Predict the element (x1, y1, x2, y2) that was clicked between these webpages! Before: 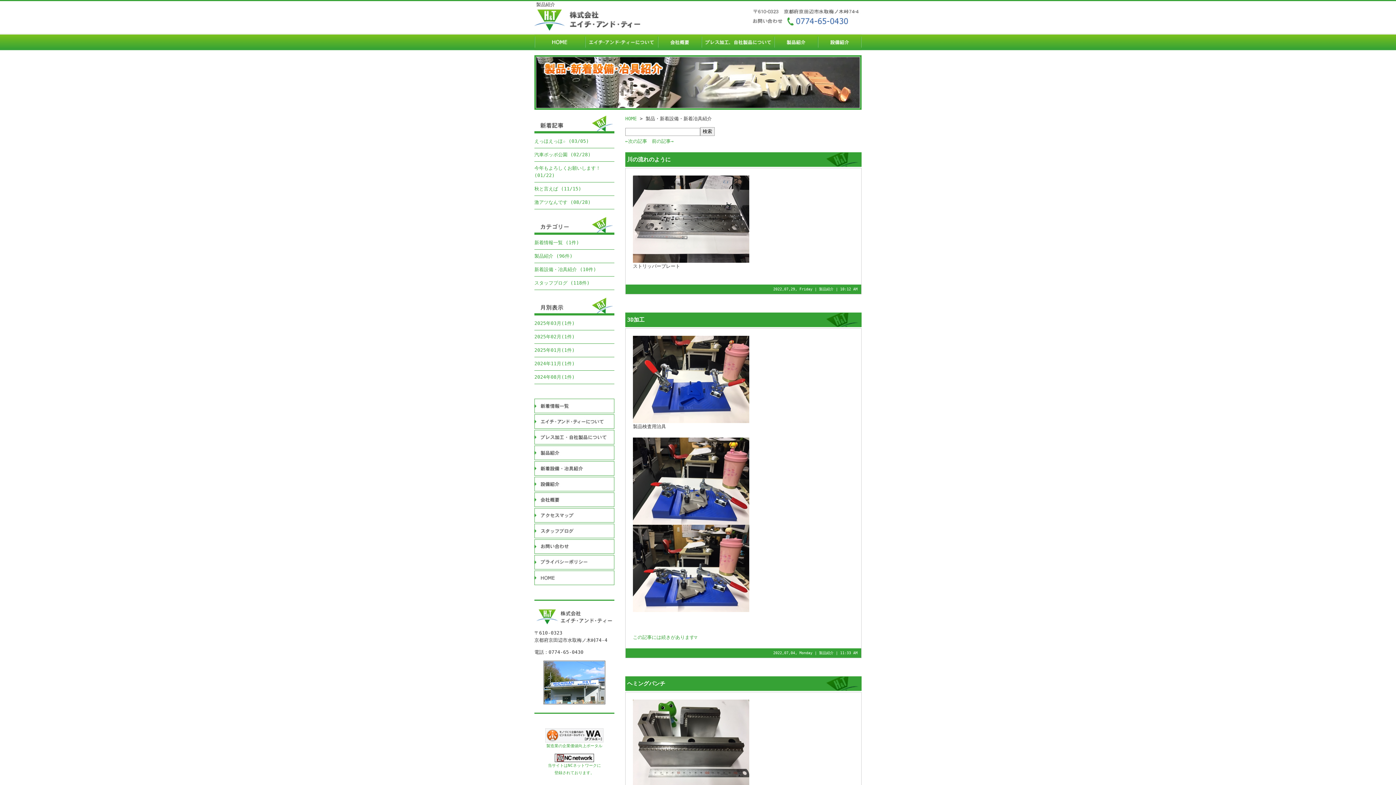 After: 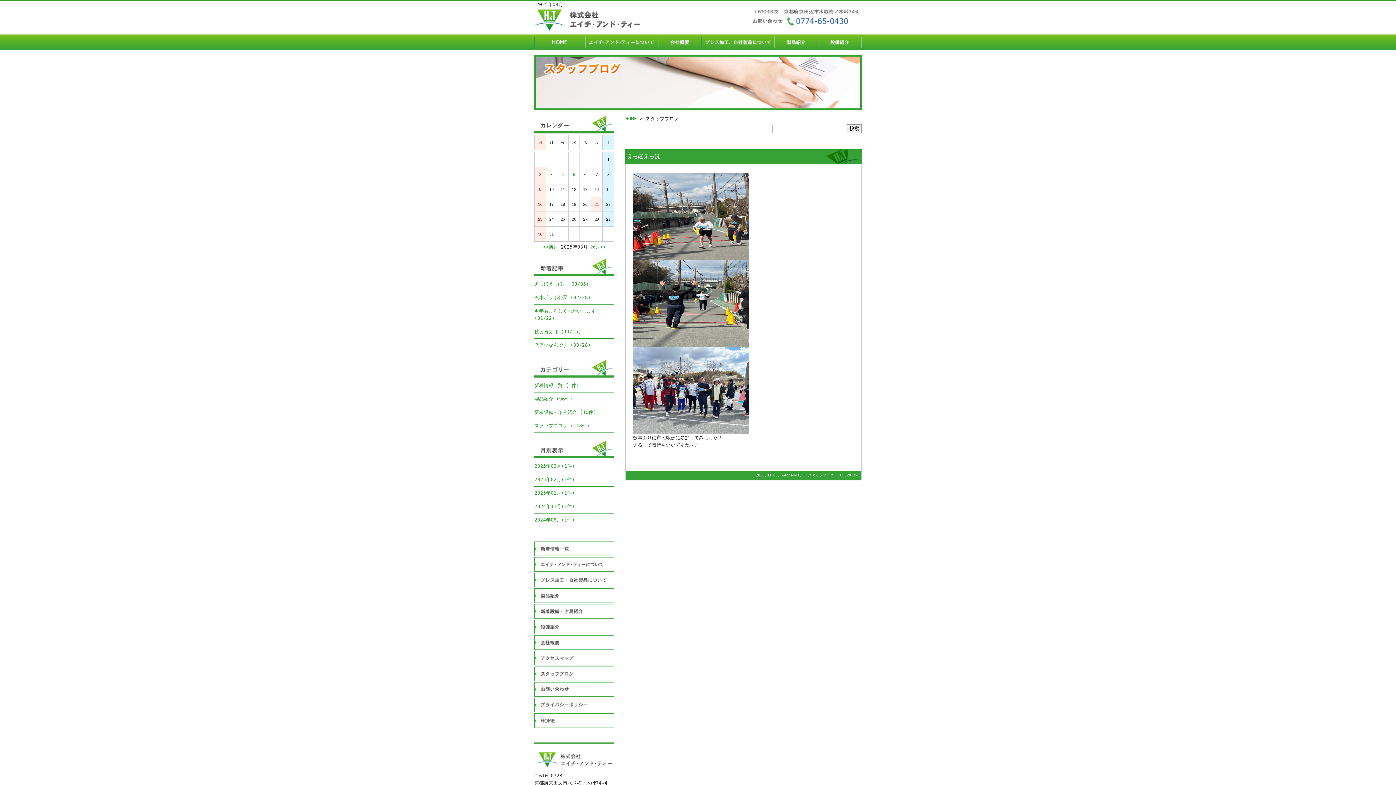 Action: label: 2025年03月(1件) bbox: (534, 320, 574, 326)